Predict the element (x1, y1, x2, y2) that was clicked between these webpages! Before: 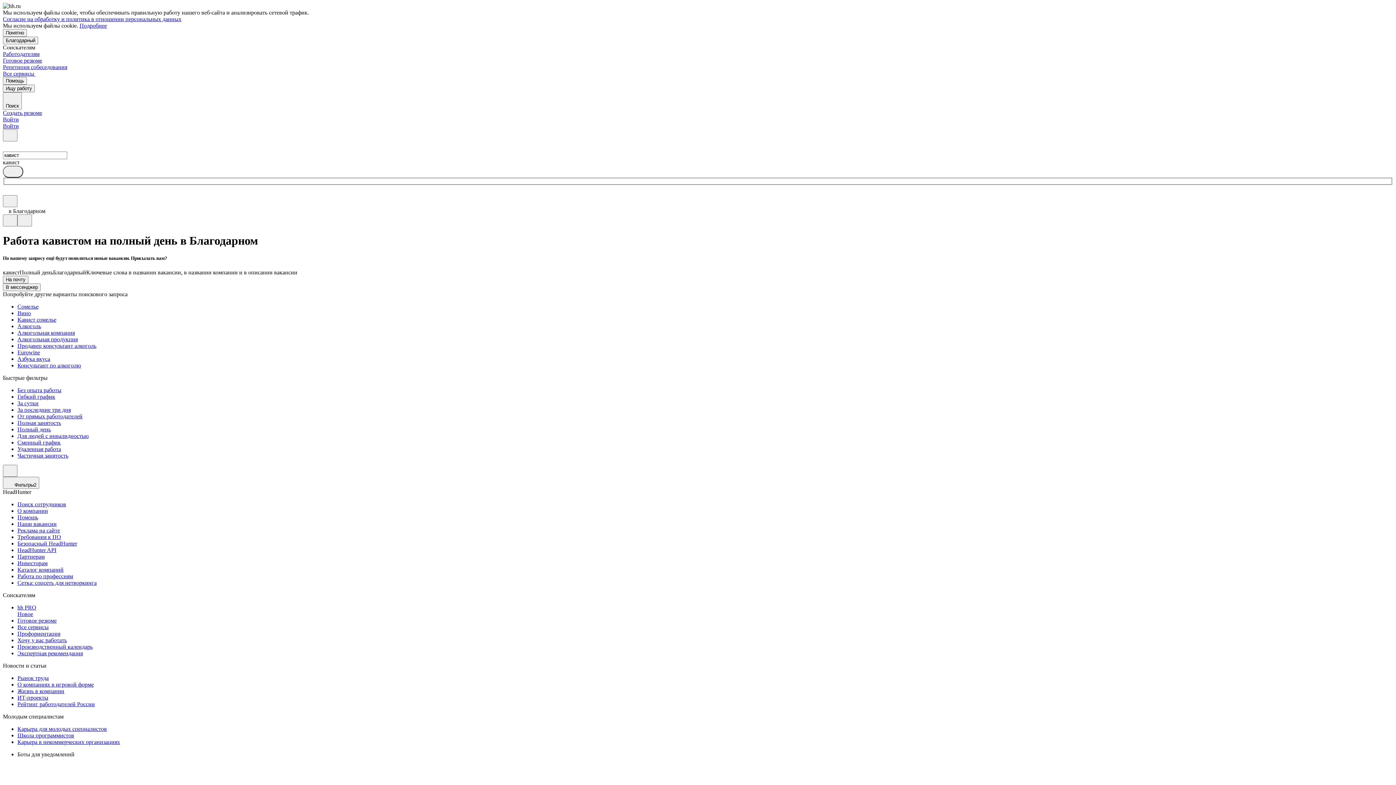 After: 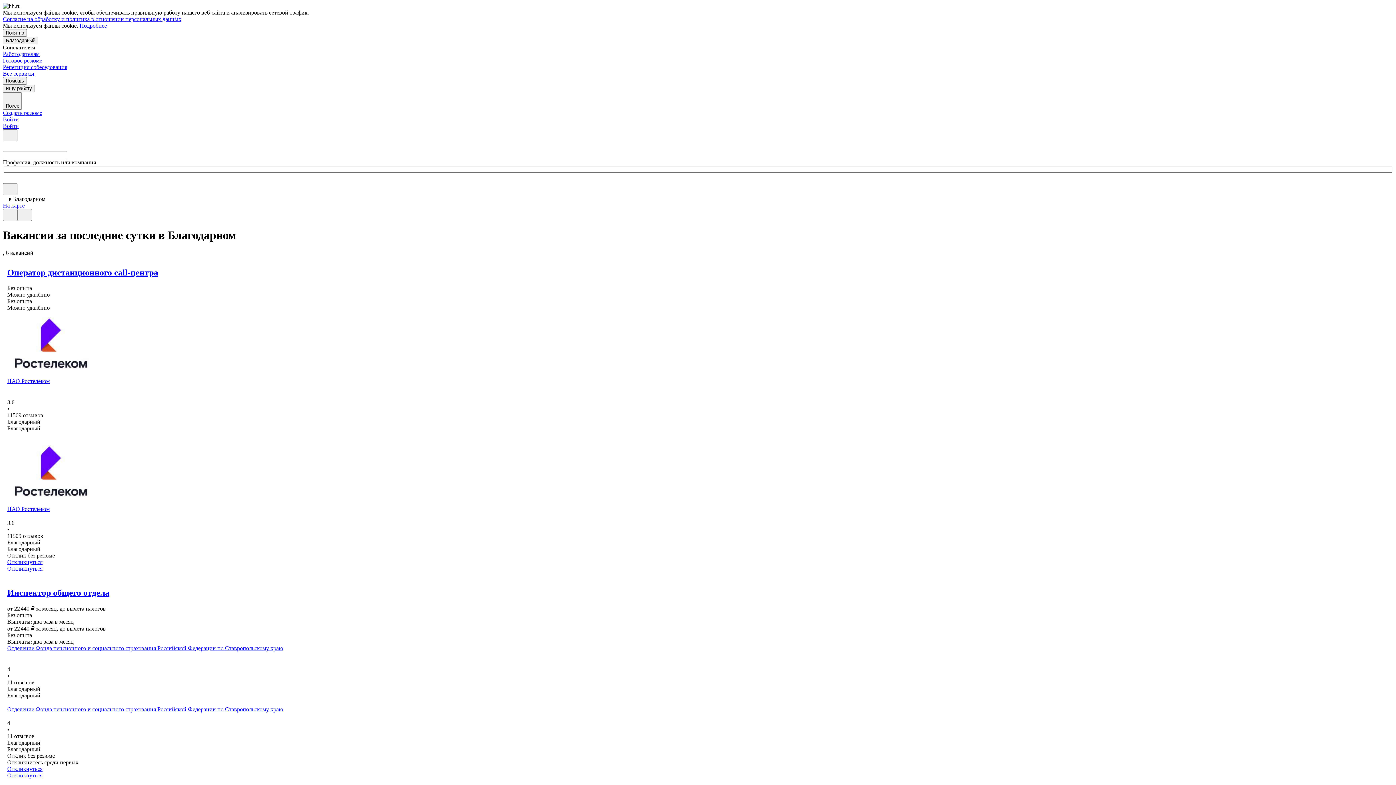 Action: bbox: (17, 400, 1393, 407) label: За сутки